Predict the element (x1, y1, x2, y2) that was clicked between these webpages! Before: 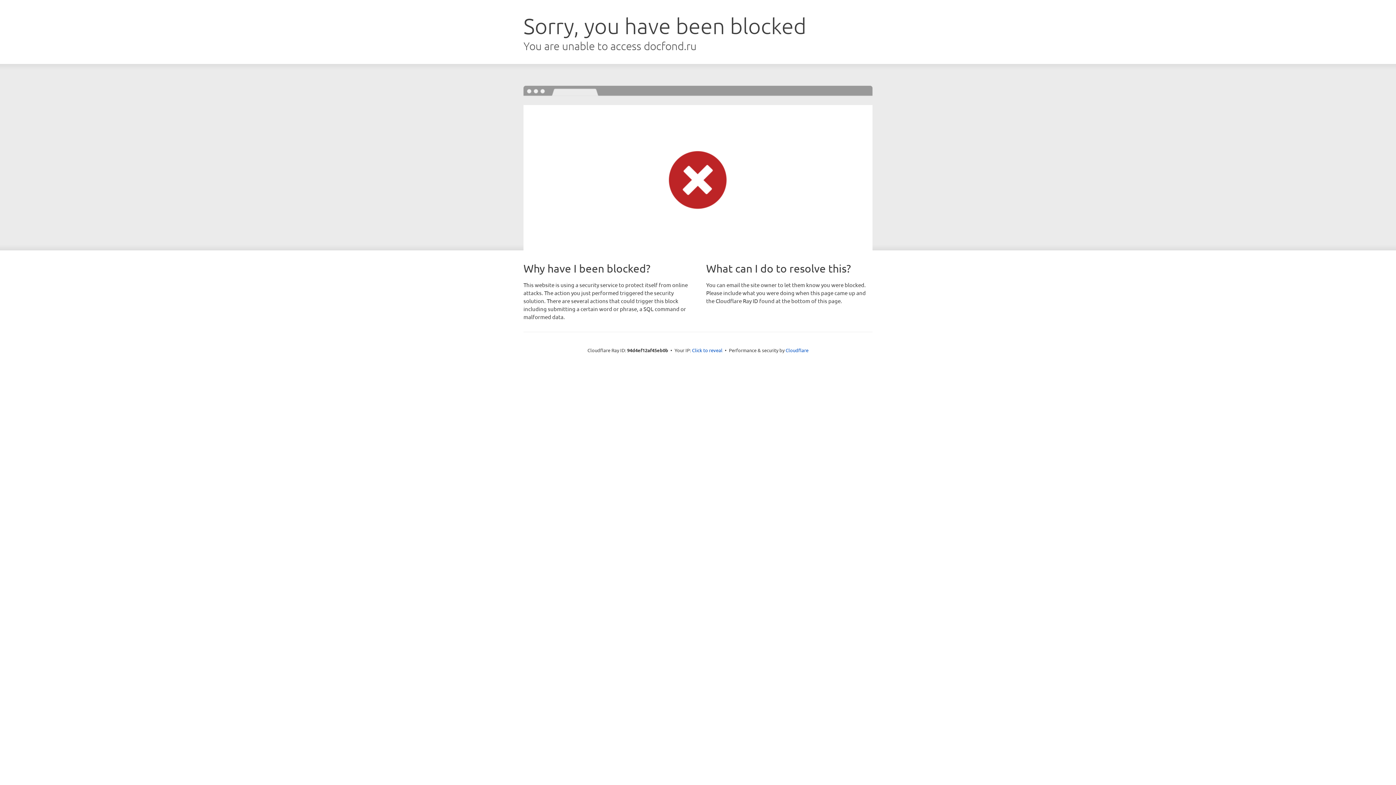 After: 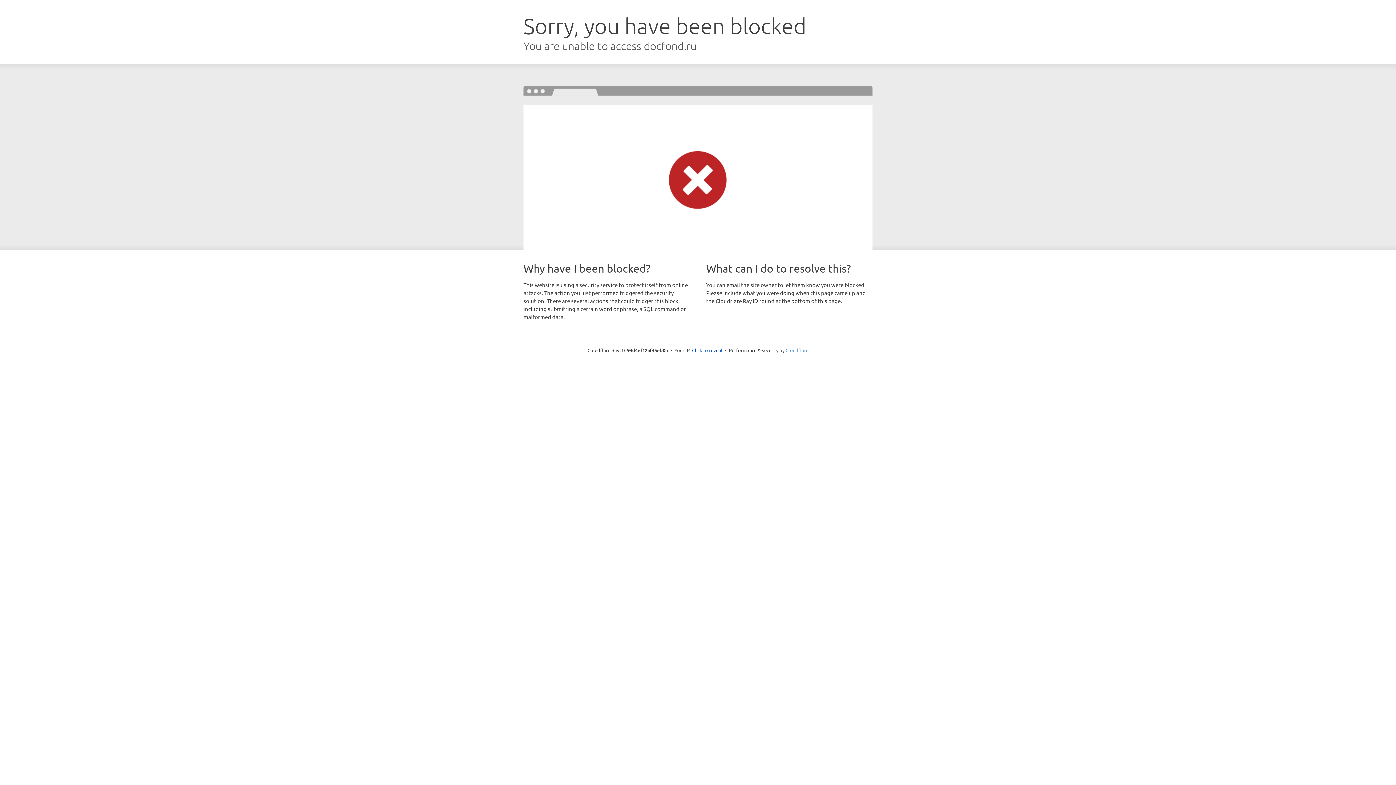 Action: label: Cloudflare bbox: (785, 347, 808, 353)